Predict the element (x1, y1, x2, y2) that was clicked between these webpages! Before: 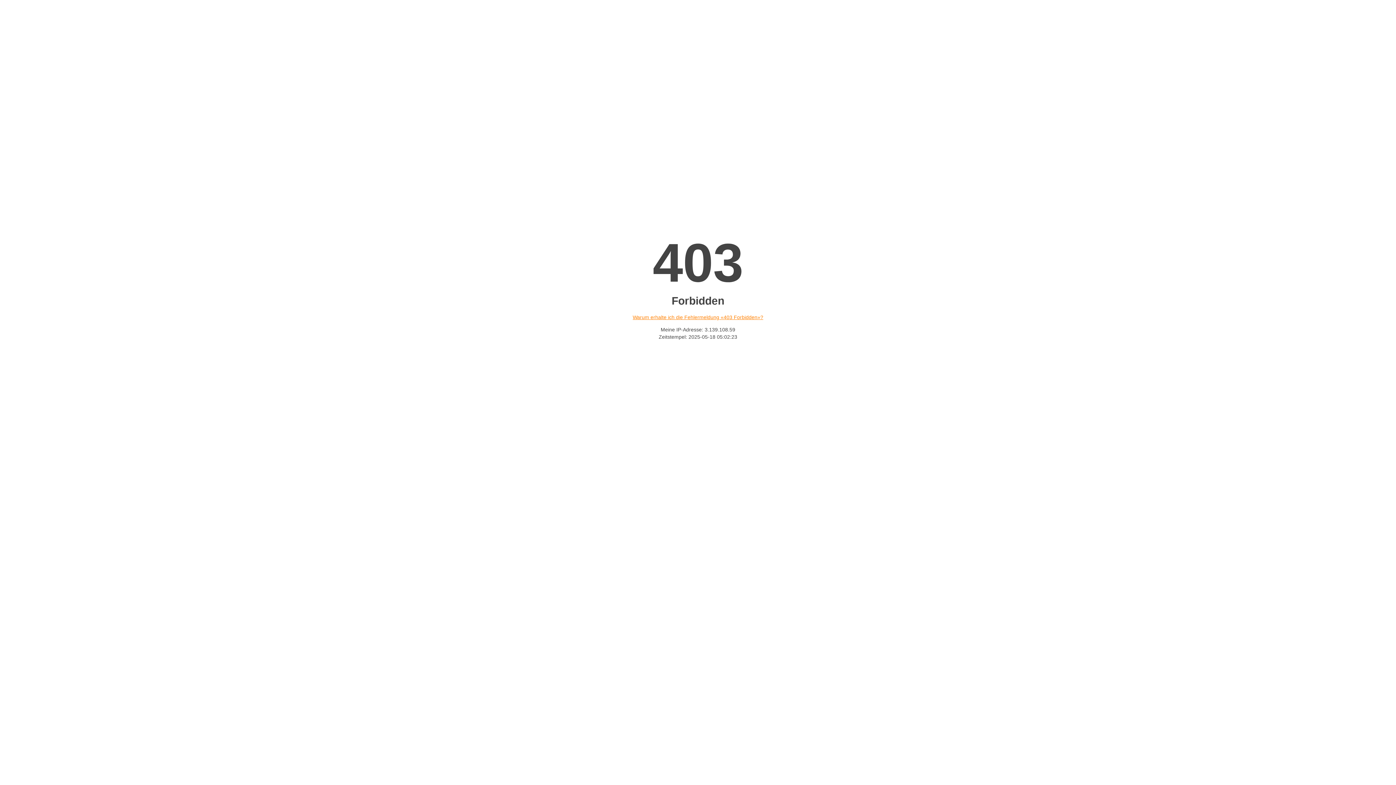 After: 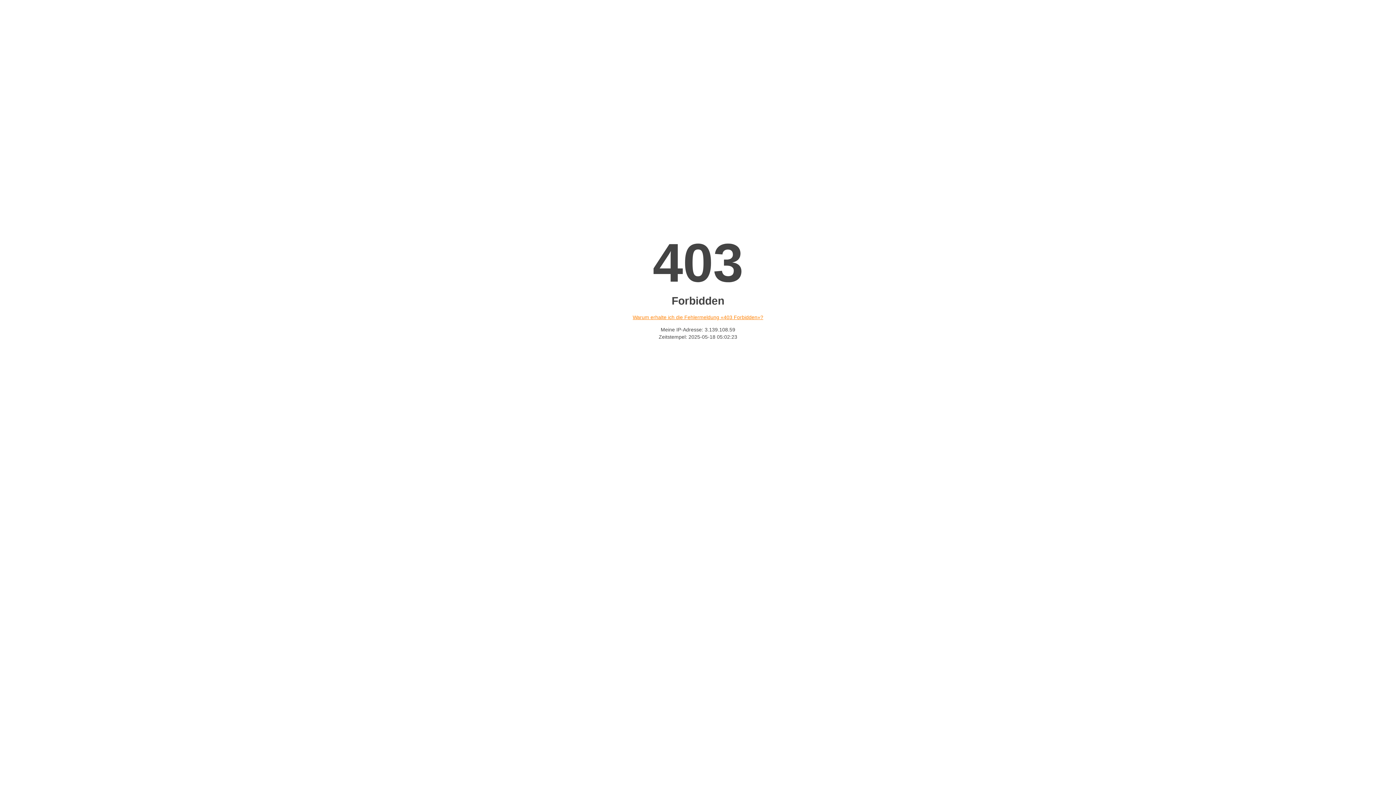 Action: label: Warum erhalte ich die Fehlermeldung «403 Forbidden»? bbox: (632, 314, 763, 320)